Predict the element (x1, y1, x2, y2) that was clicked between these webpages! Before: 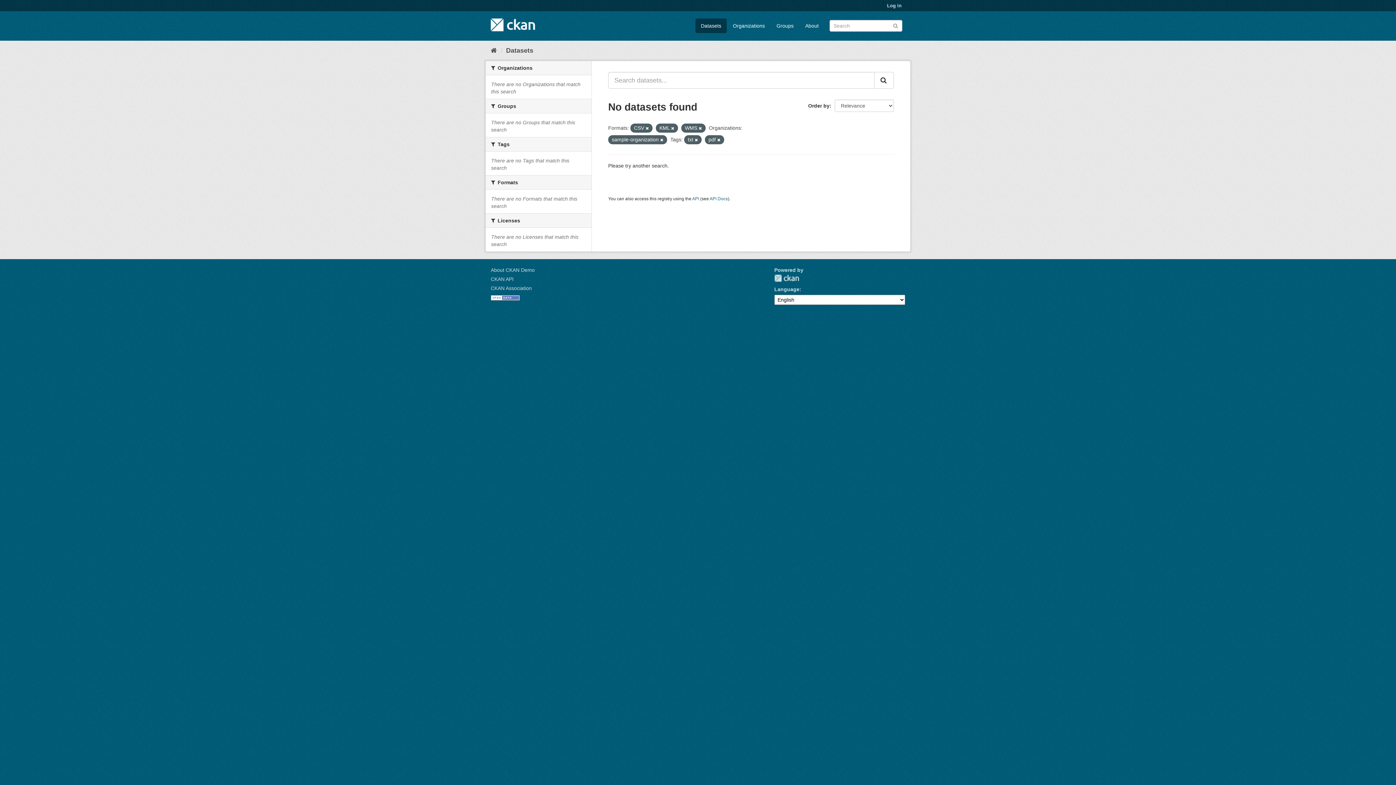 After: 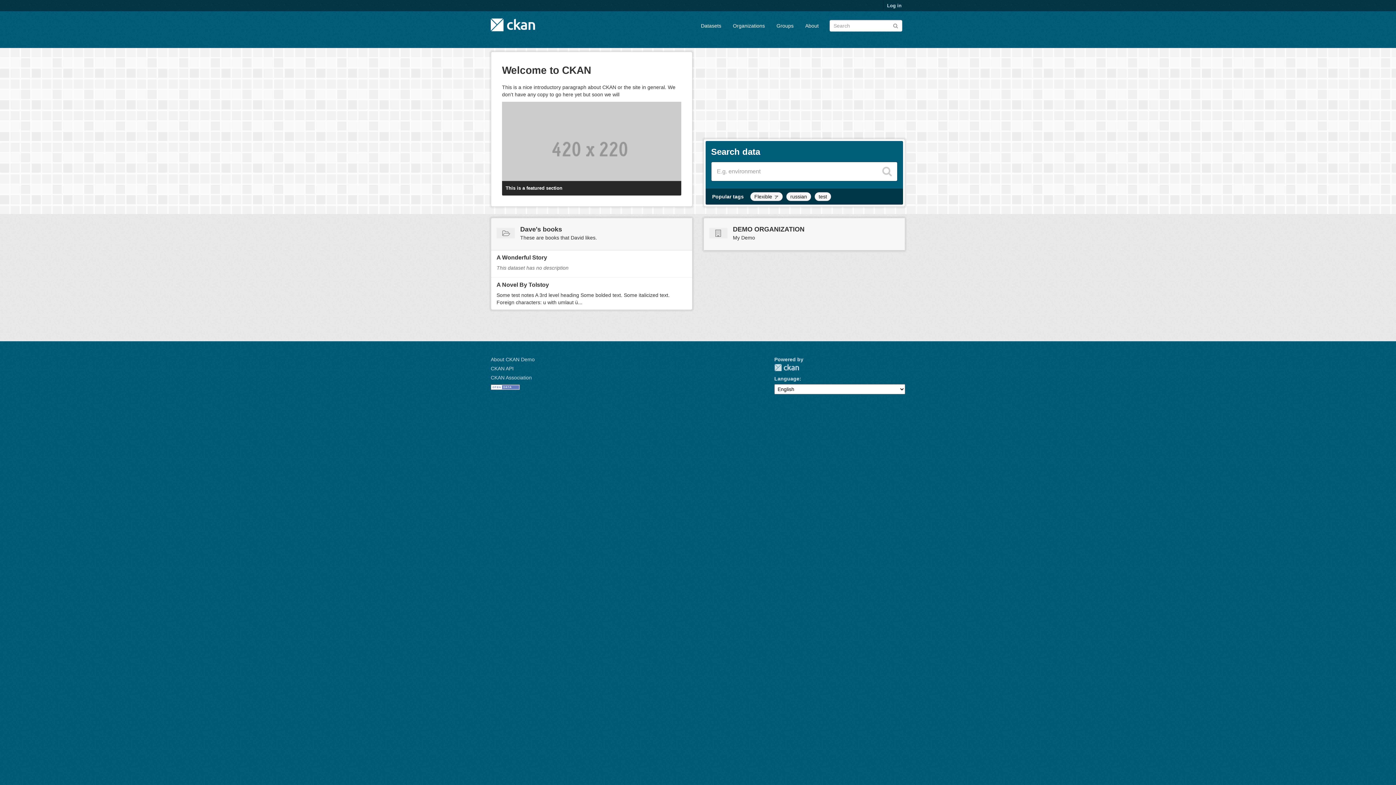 Action: bbox: (490, 14, 535, 34)